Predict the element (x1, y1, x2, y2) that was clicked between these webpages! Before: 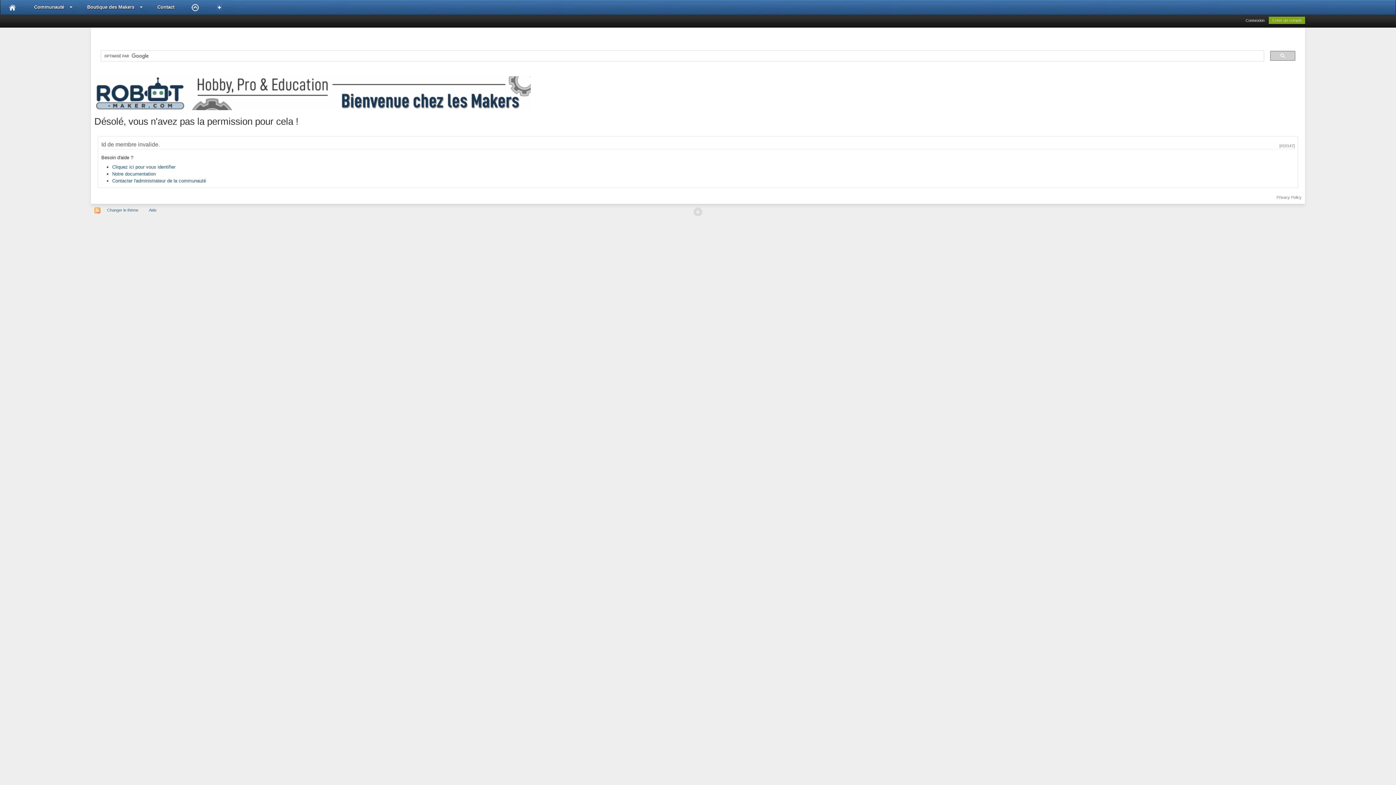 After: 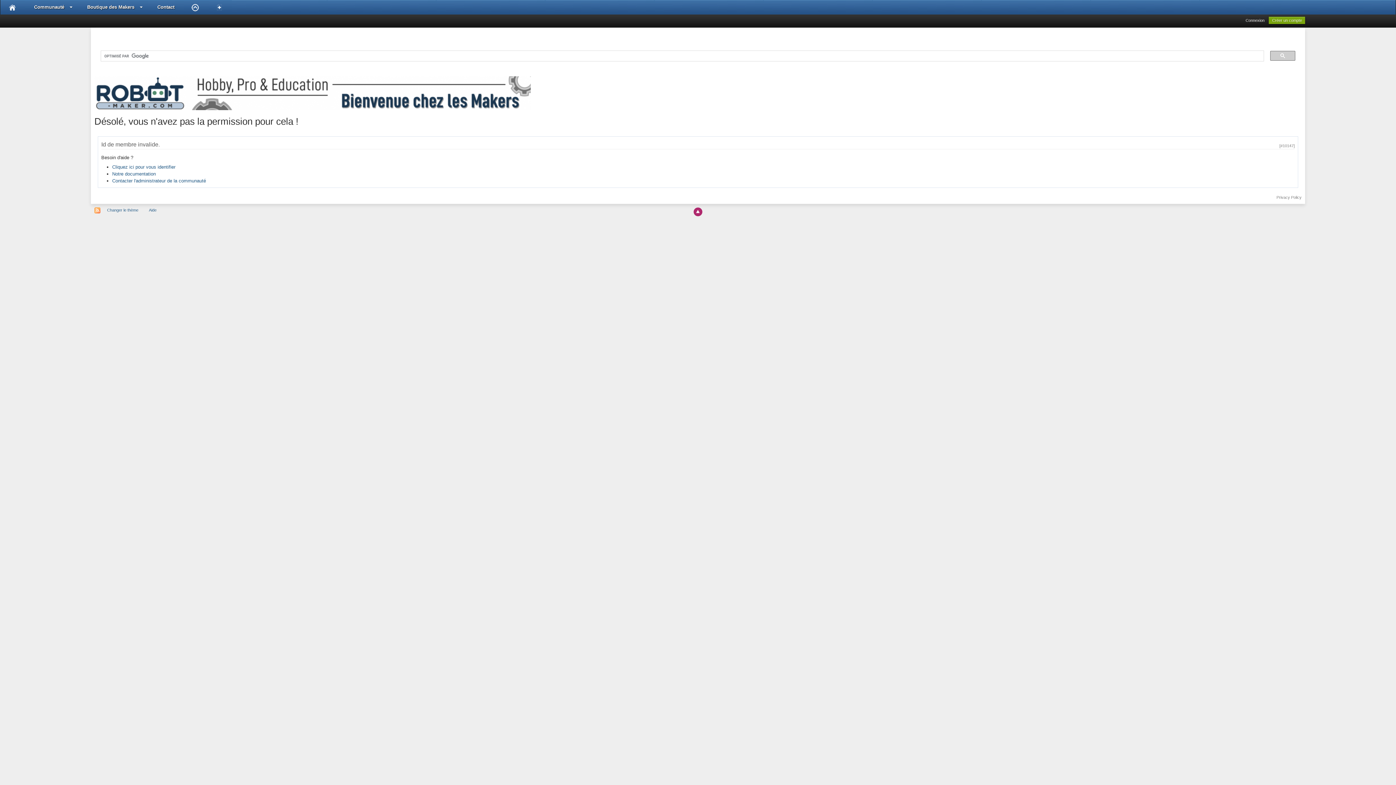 Action: bbox: (693, 207, 702, 216)